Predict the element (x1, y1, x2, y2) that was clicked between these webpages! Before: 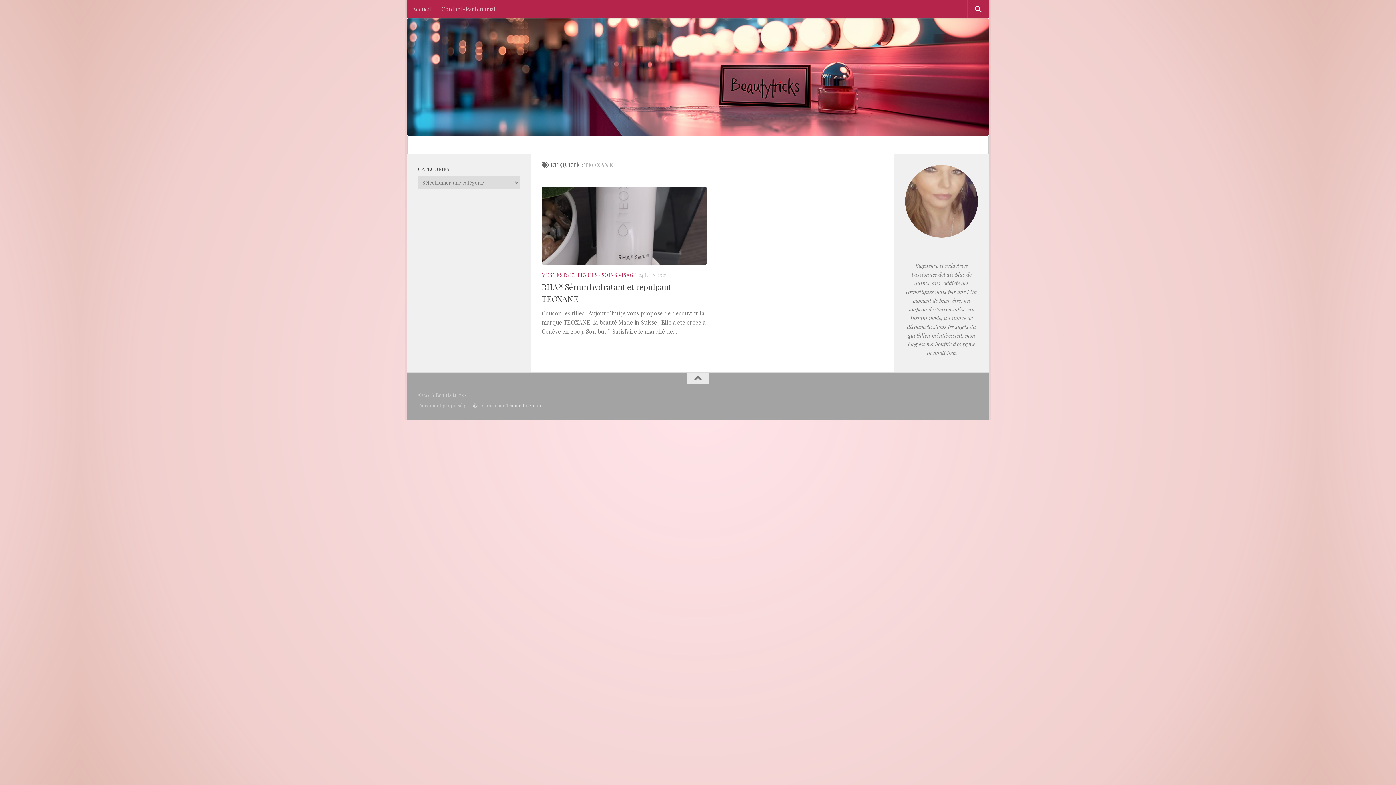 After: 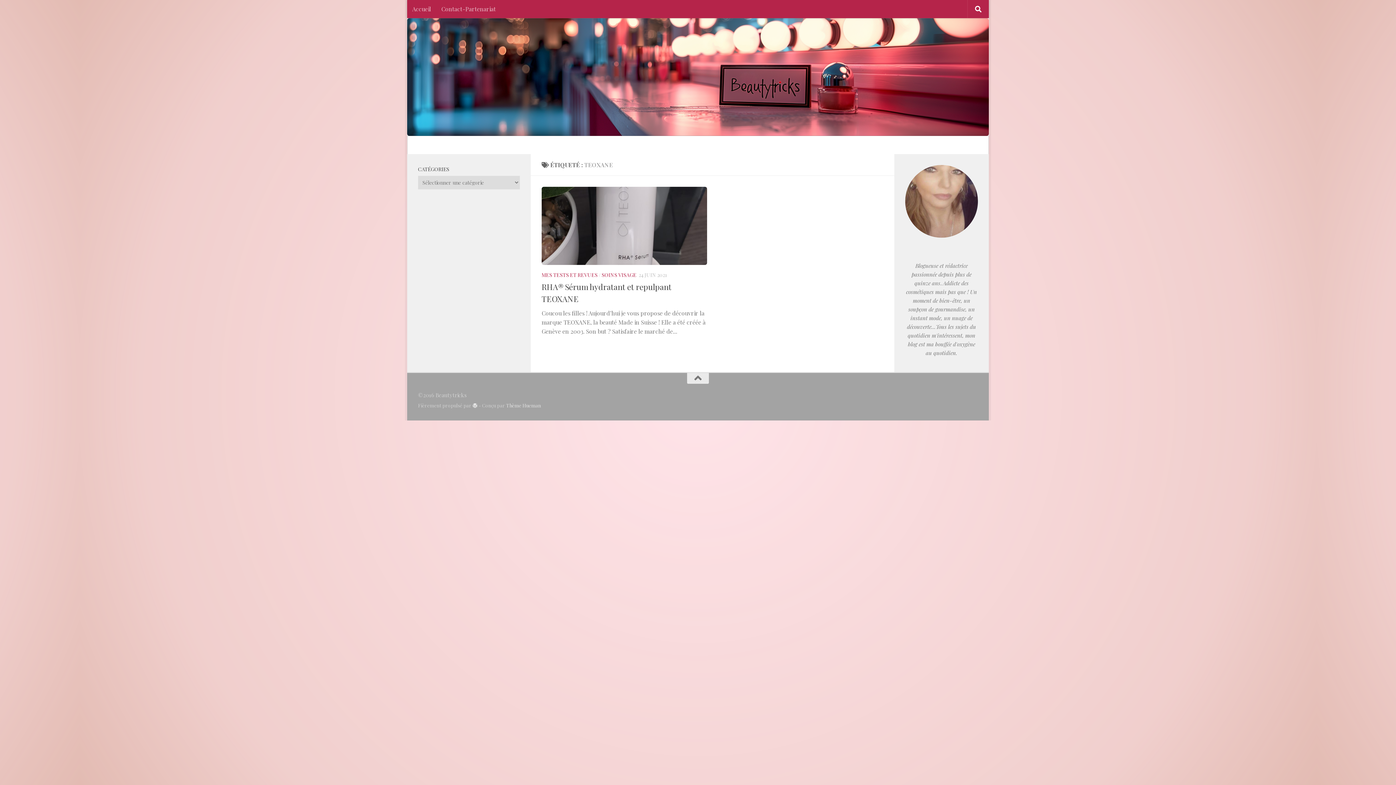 Action: bbox: (472, 403, 477, 408)